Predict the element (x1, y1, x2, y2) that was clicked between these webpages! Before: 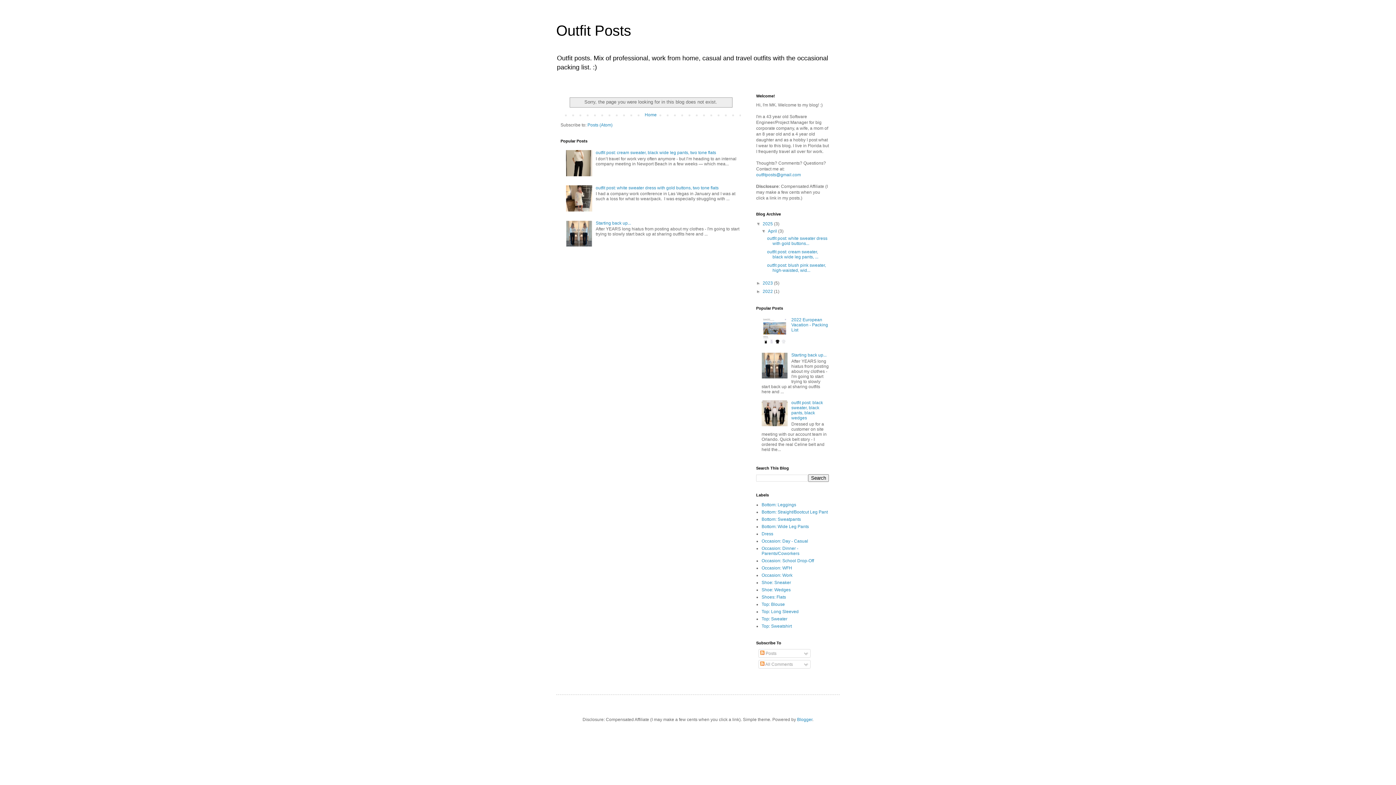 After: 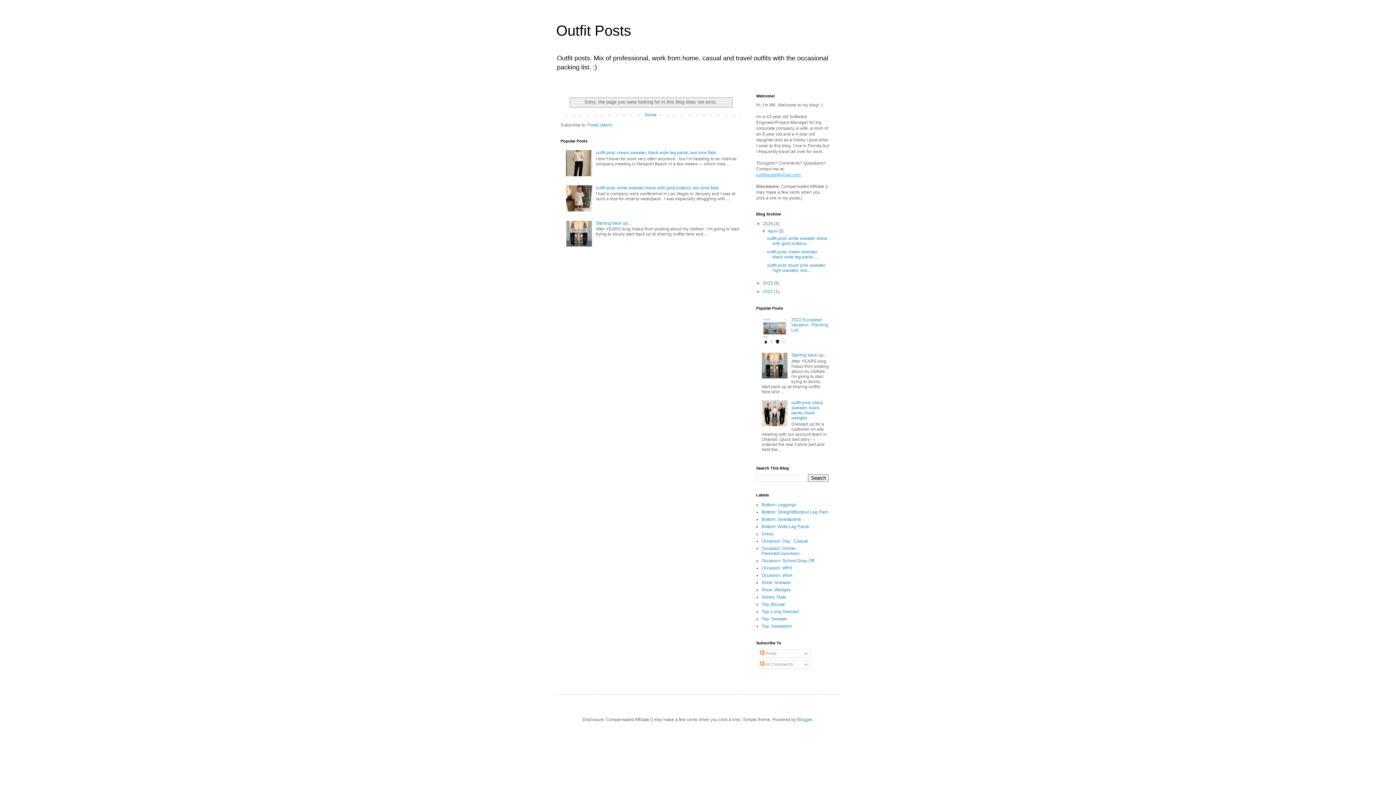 Action: label: outfitposts@gmail.com bbox: (756, 172, 801, 177)